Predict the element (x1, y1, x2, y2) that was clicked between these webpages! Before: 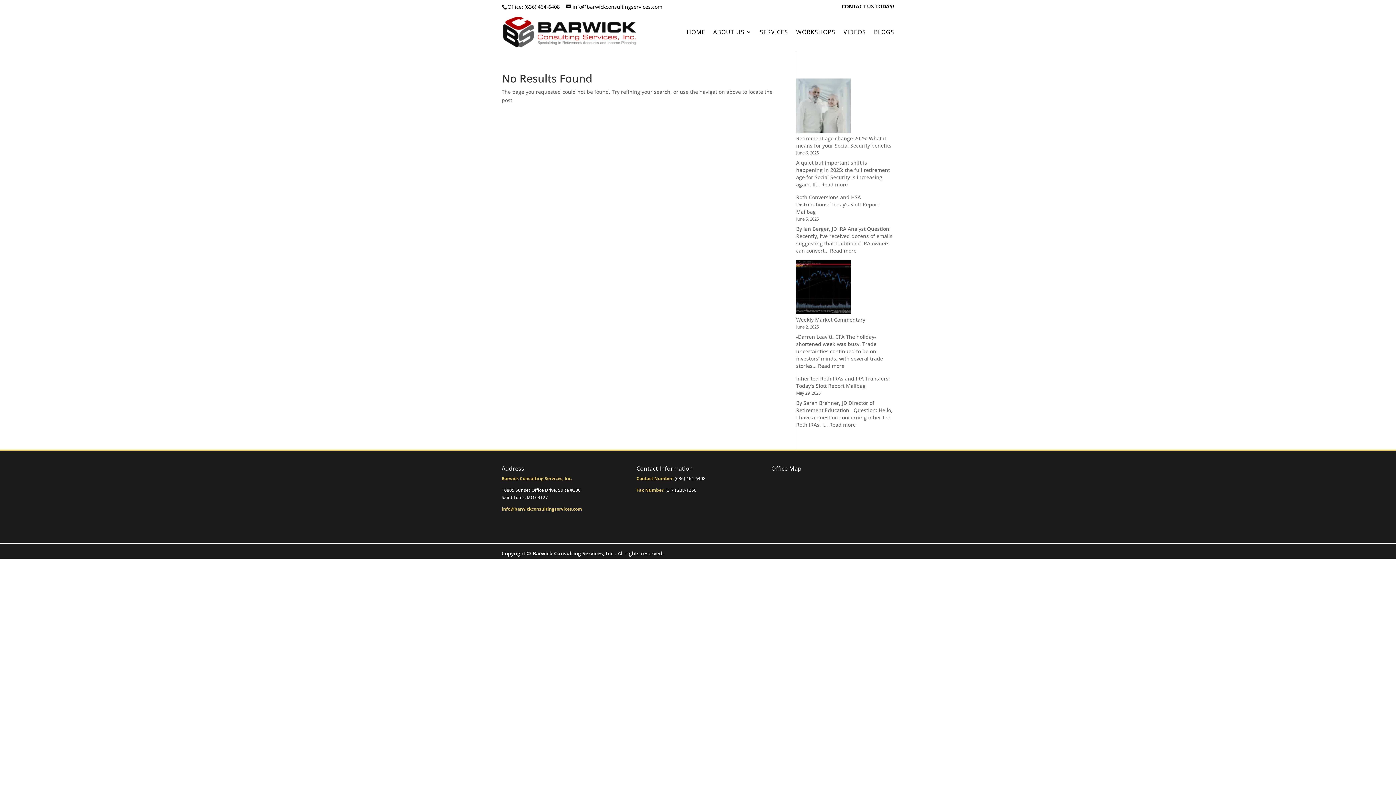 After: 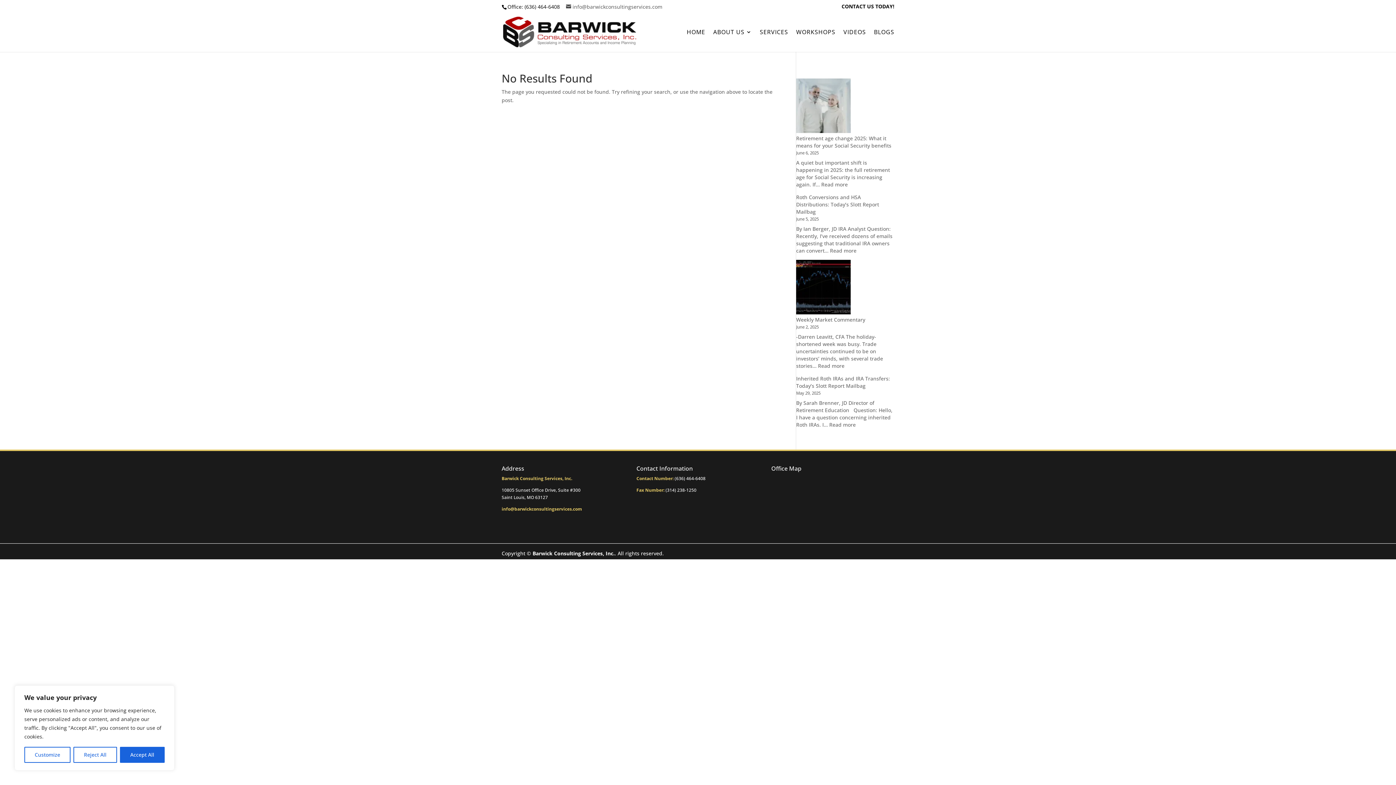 Action: bbox: (566, 3, 662, 10) label: info@barwickconsultingservices.com